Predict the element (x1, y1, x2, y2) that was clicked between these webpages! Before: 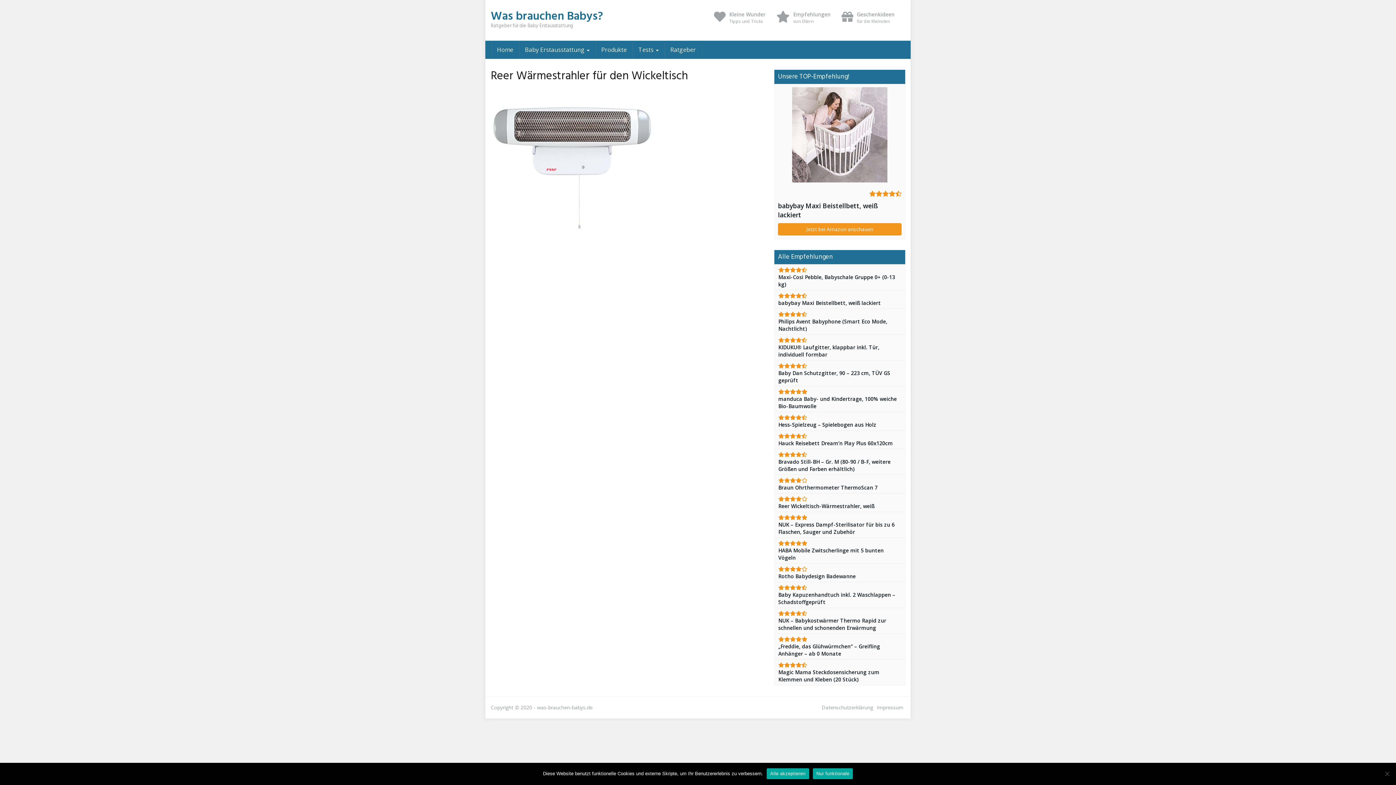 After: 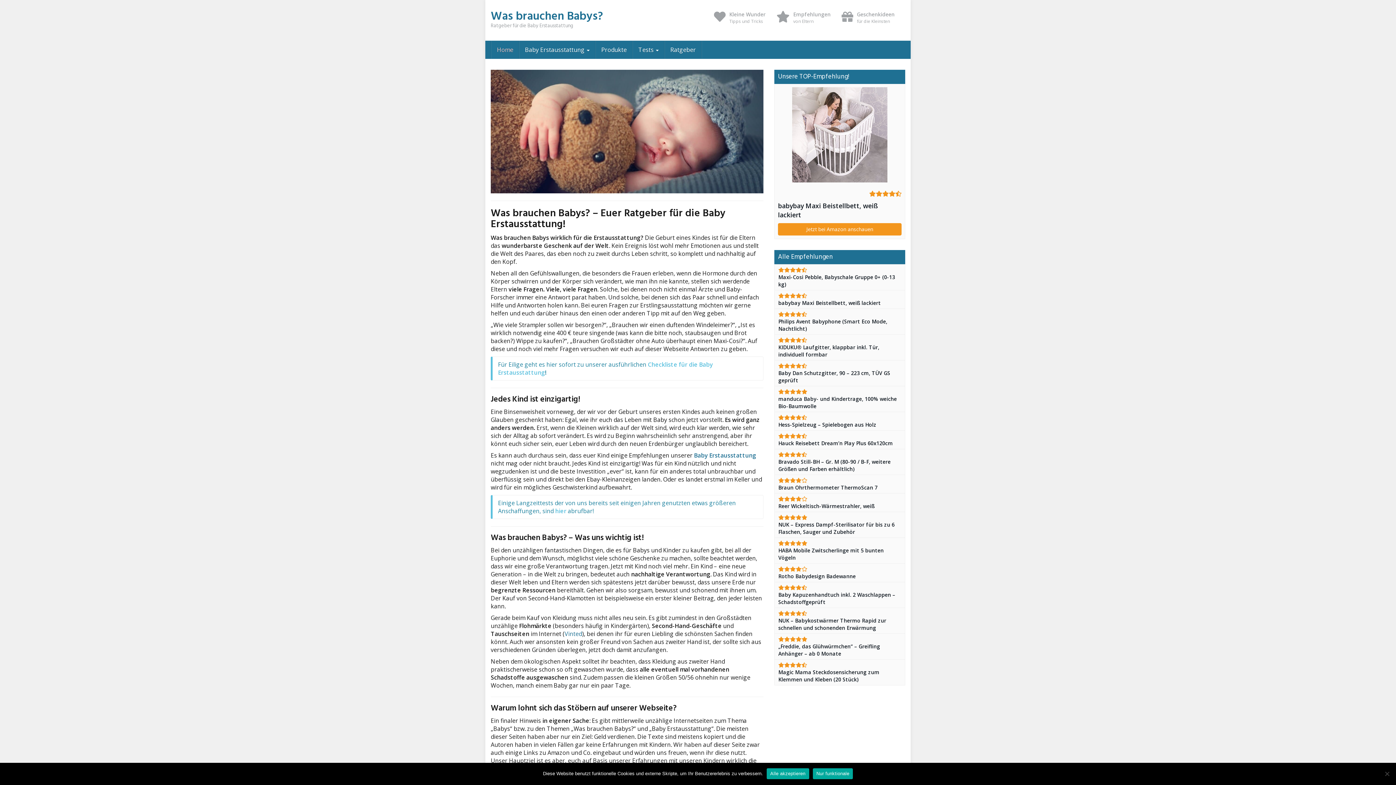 Action: bbox: (490, 10, 621, 29) label: Was brauchen Babys?
Ratgeber für die Baby Erstausstattung